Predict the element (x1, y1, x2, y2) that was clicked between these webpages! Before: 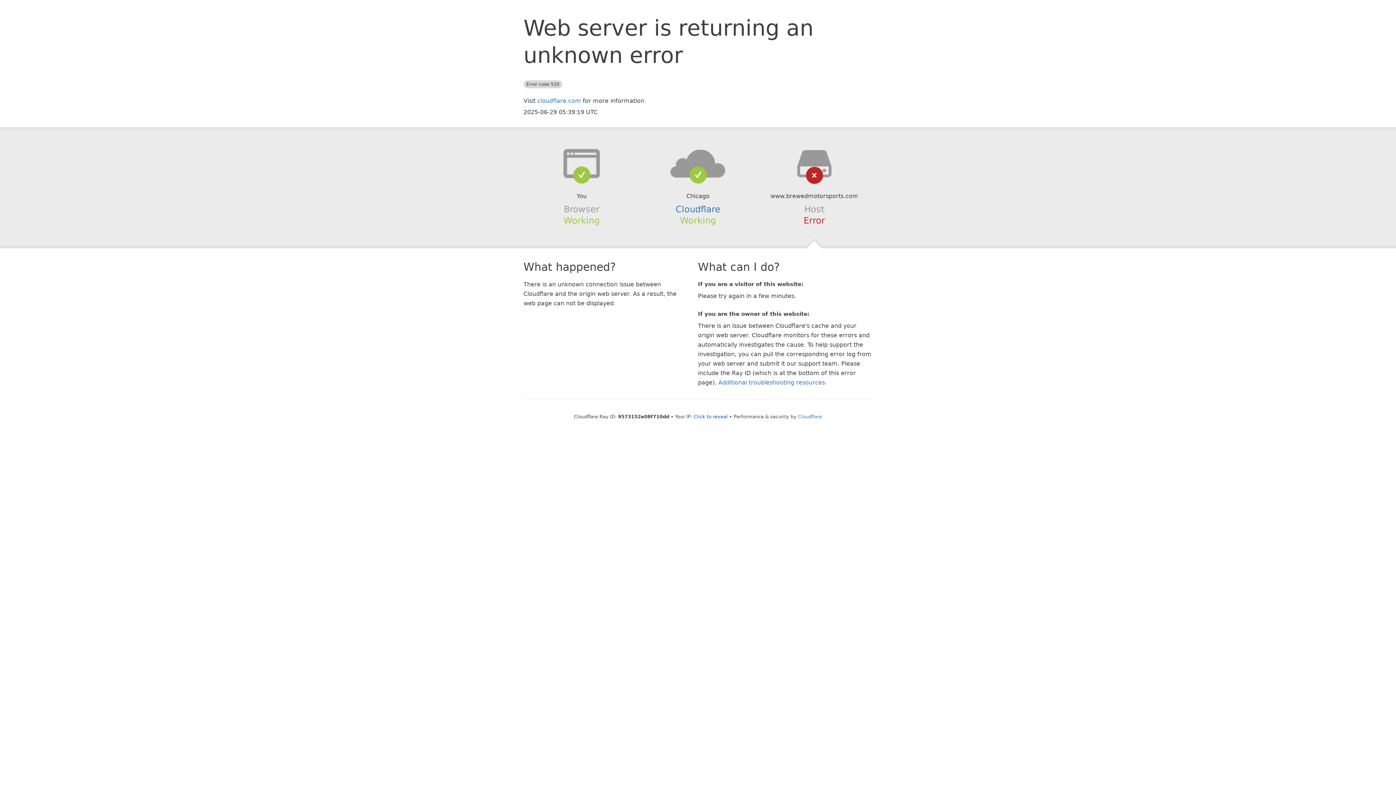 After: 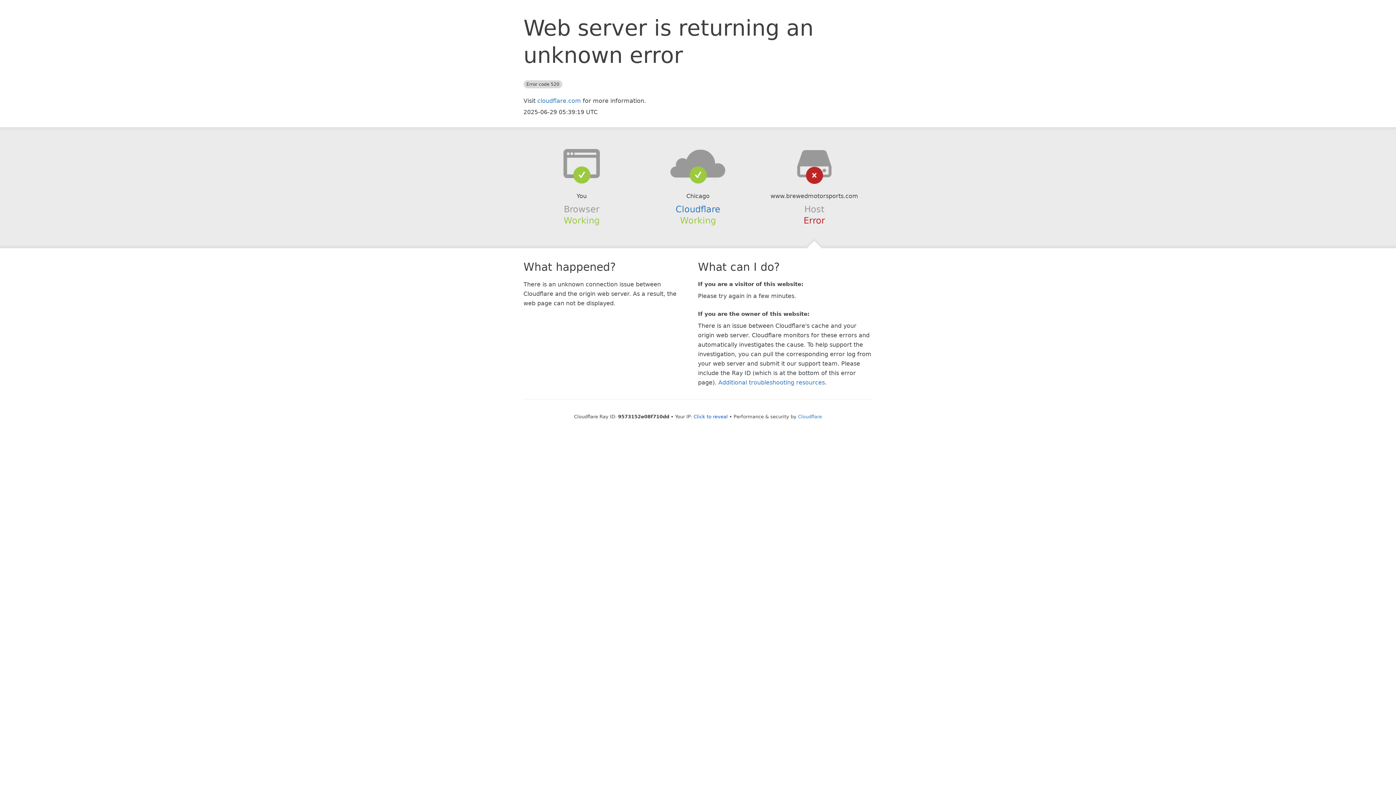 Action: bbox: (639, 148, 756, 178)